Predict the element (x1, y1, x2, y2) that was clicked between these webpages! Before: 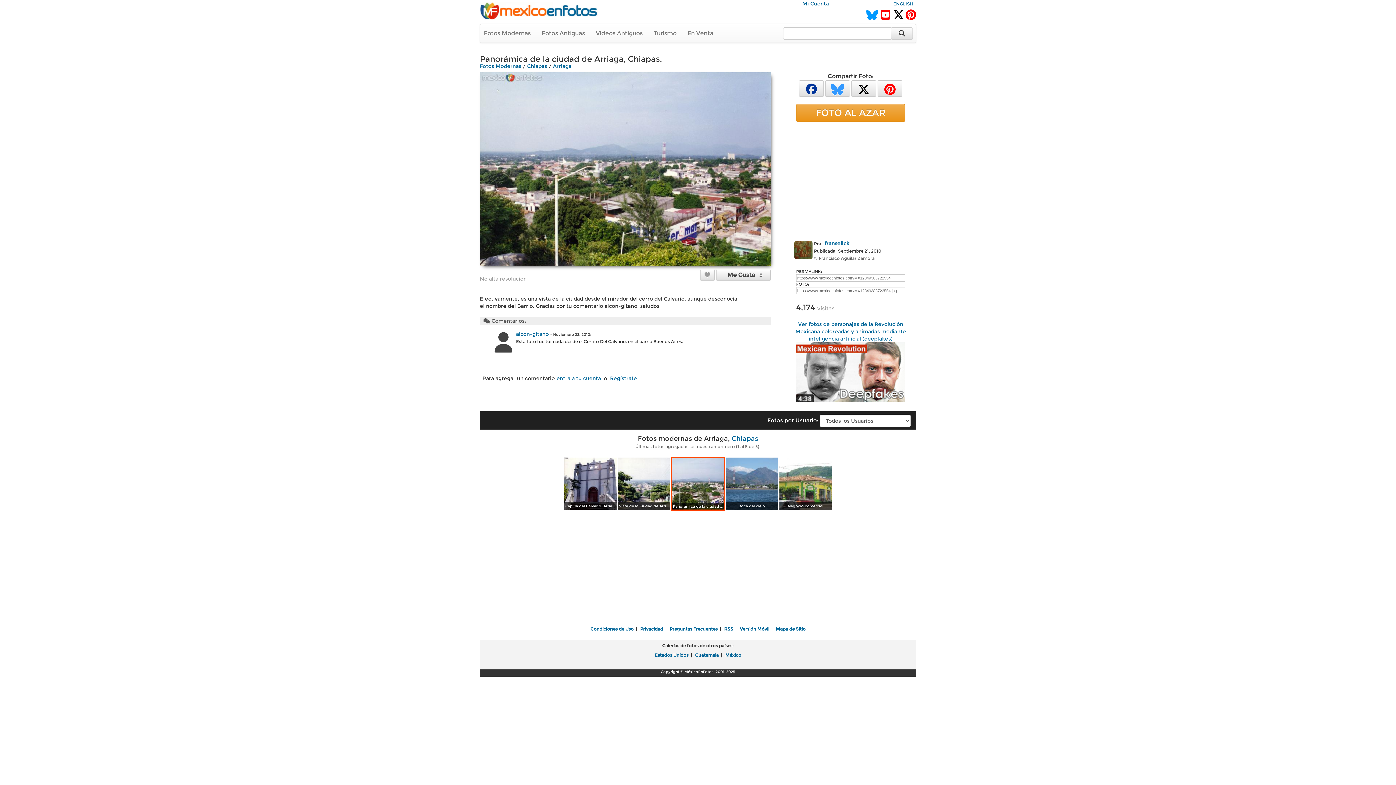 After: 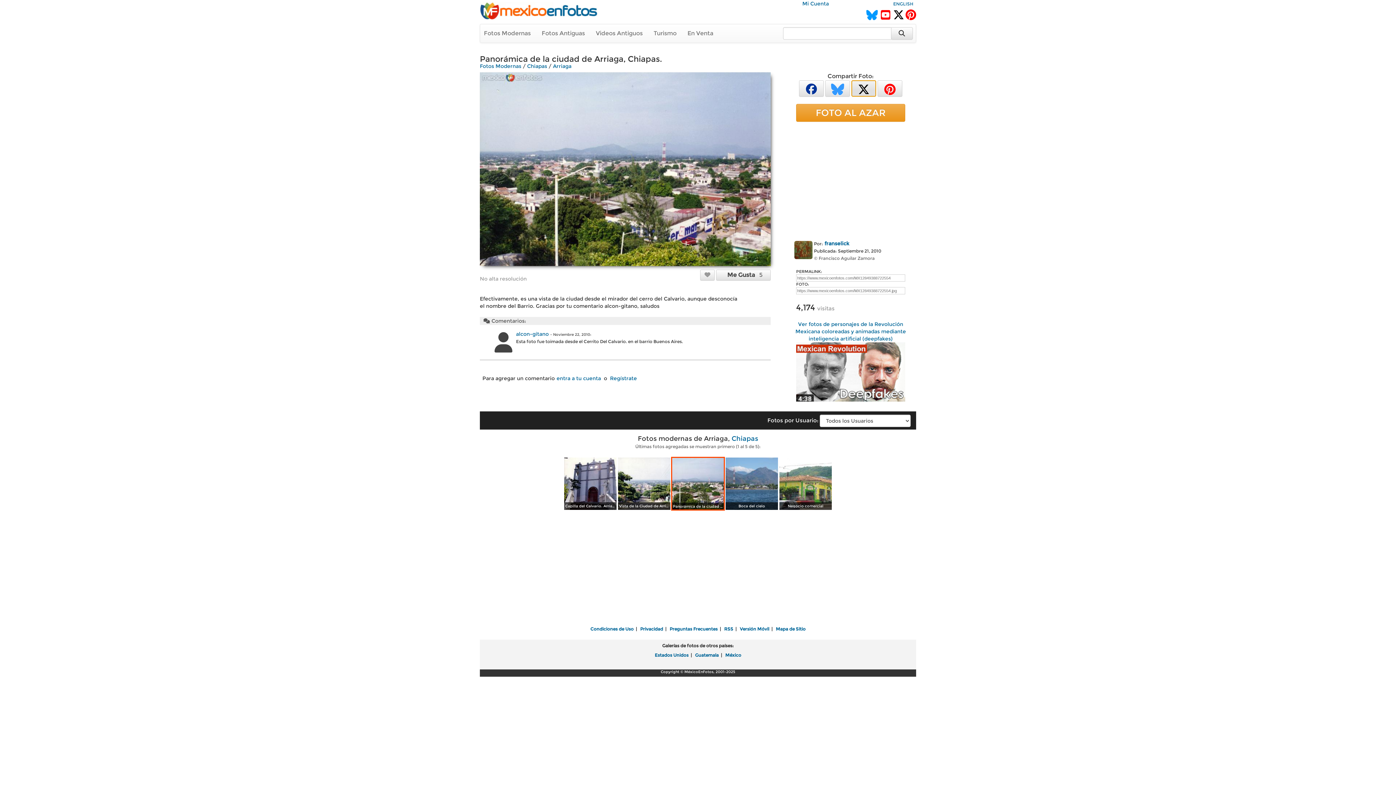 Action: bbox: (851, 84, 876, 91)